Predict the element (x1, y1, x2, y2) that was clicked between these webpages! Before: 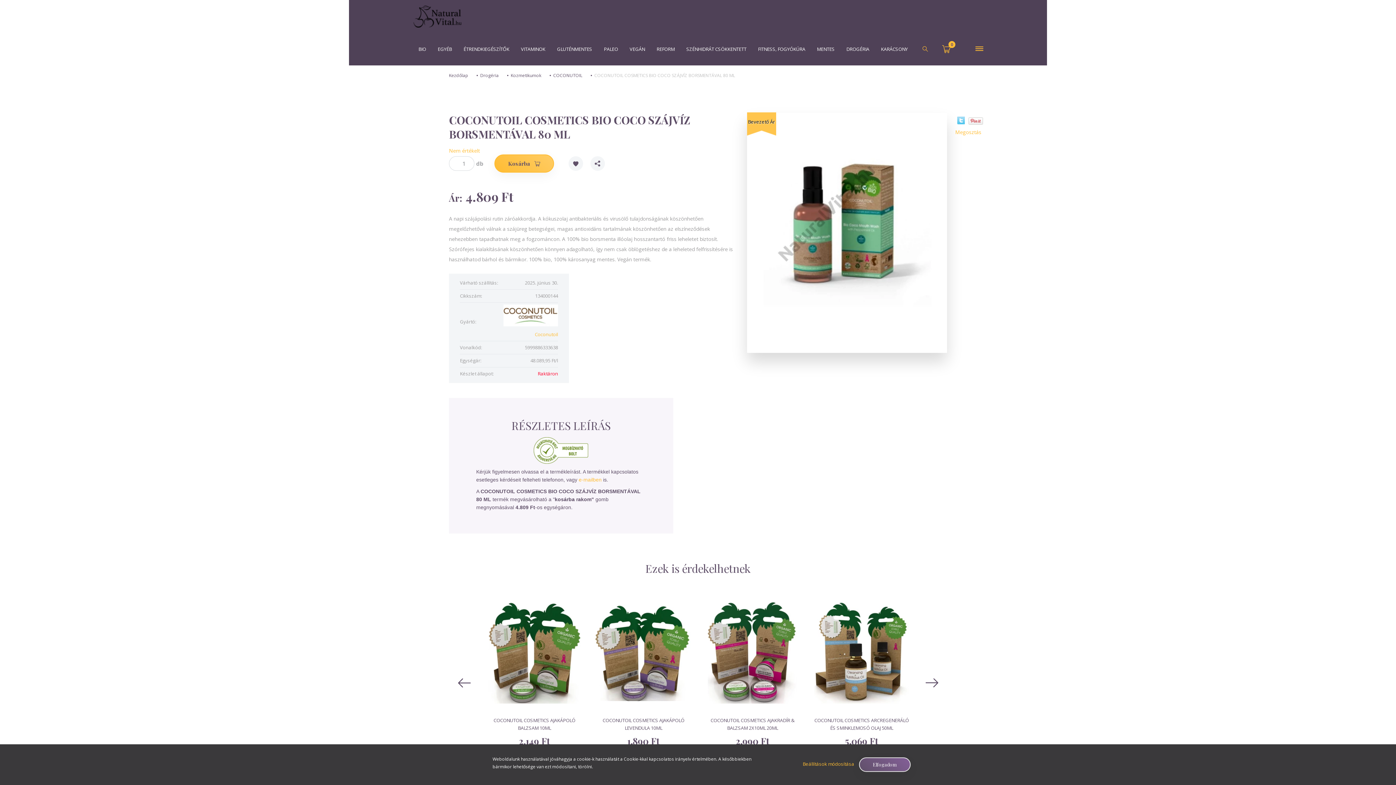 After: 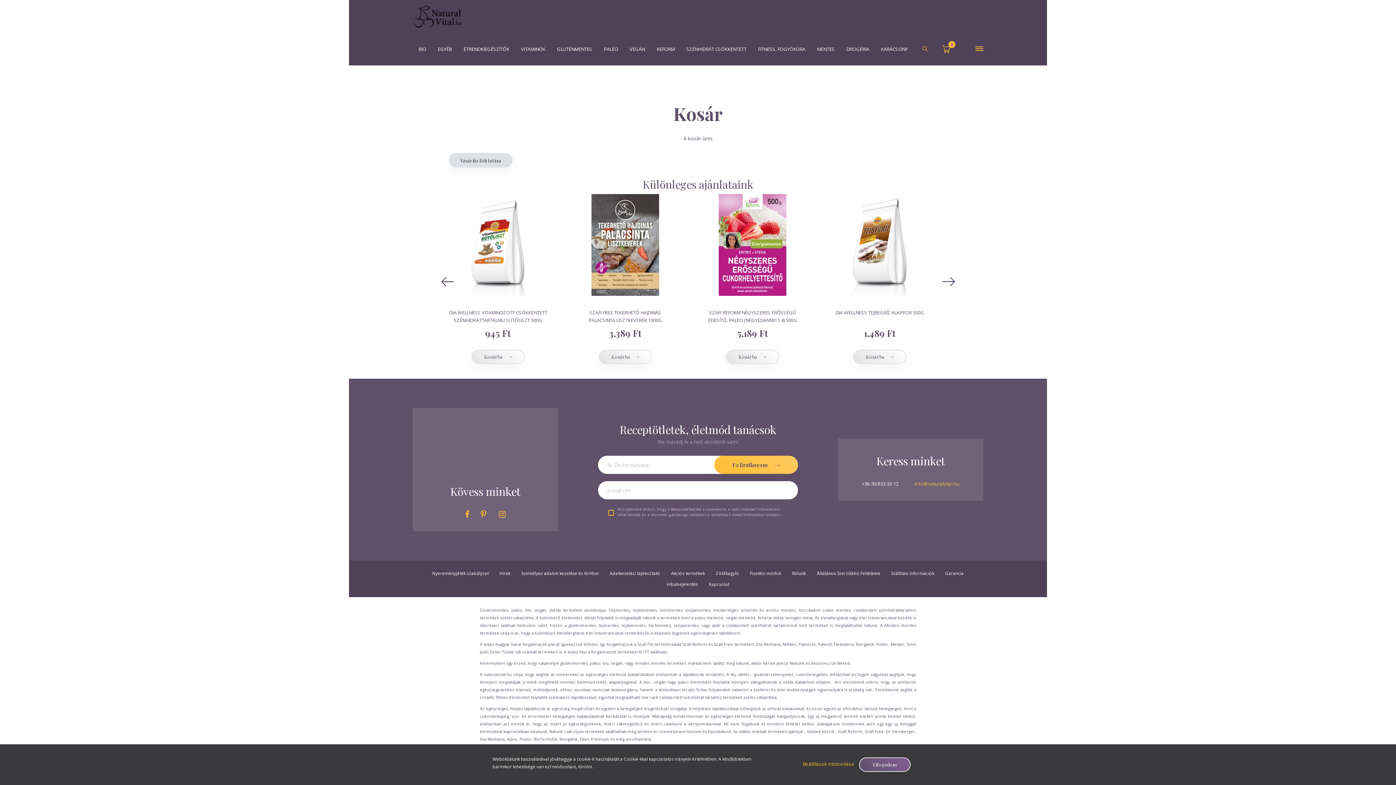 Action: label: 0 bbox: (942, 32, 955, 65)